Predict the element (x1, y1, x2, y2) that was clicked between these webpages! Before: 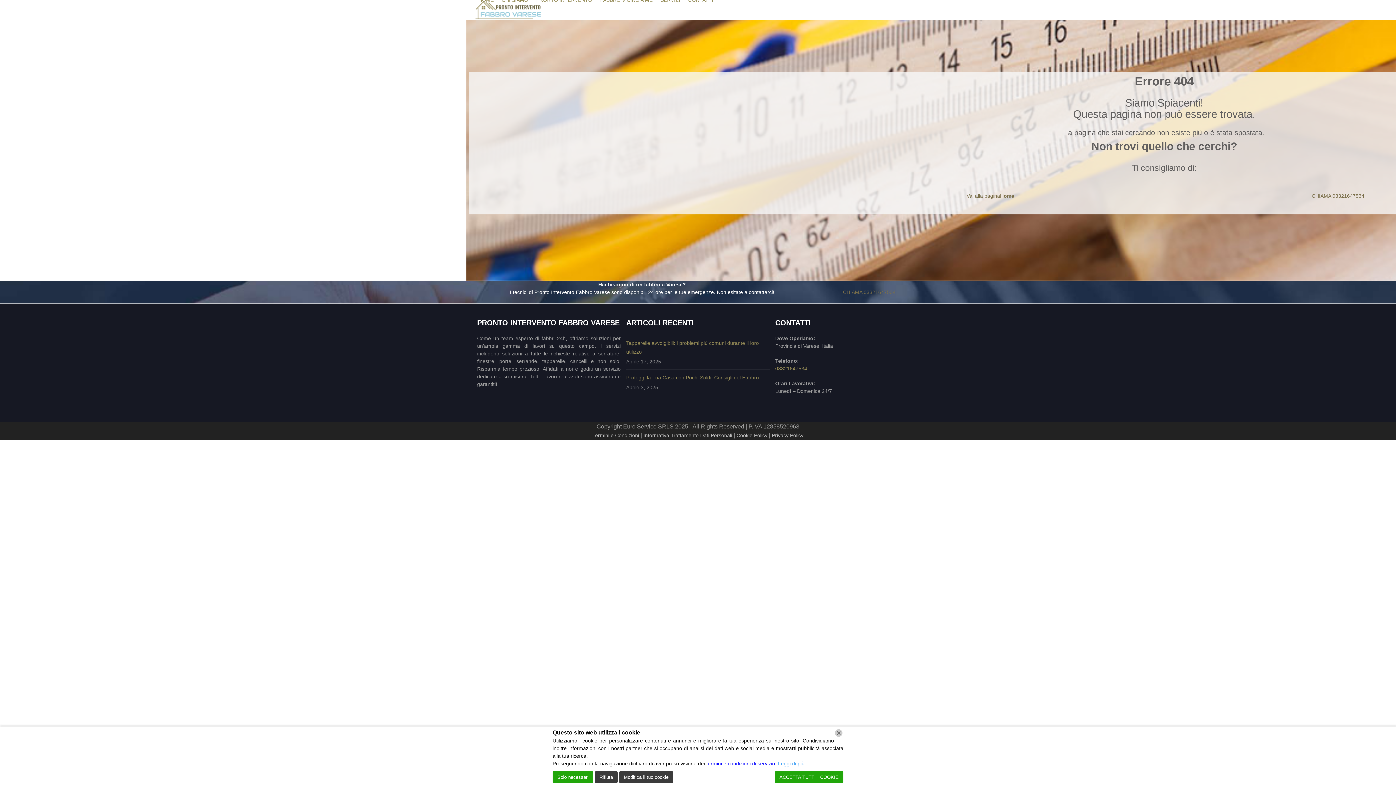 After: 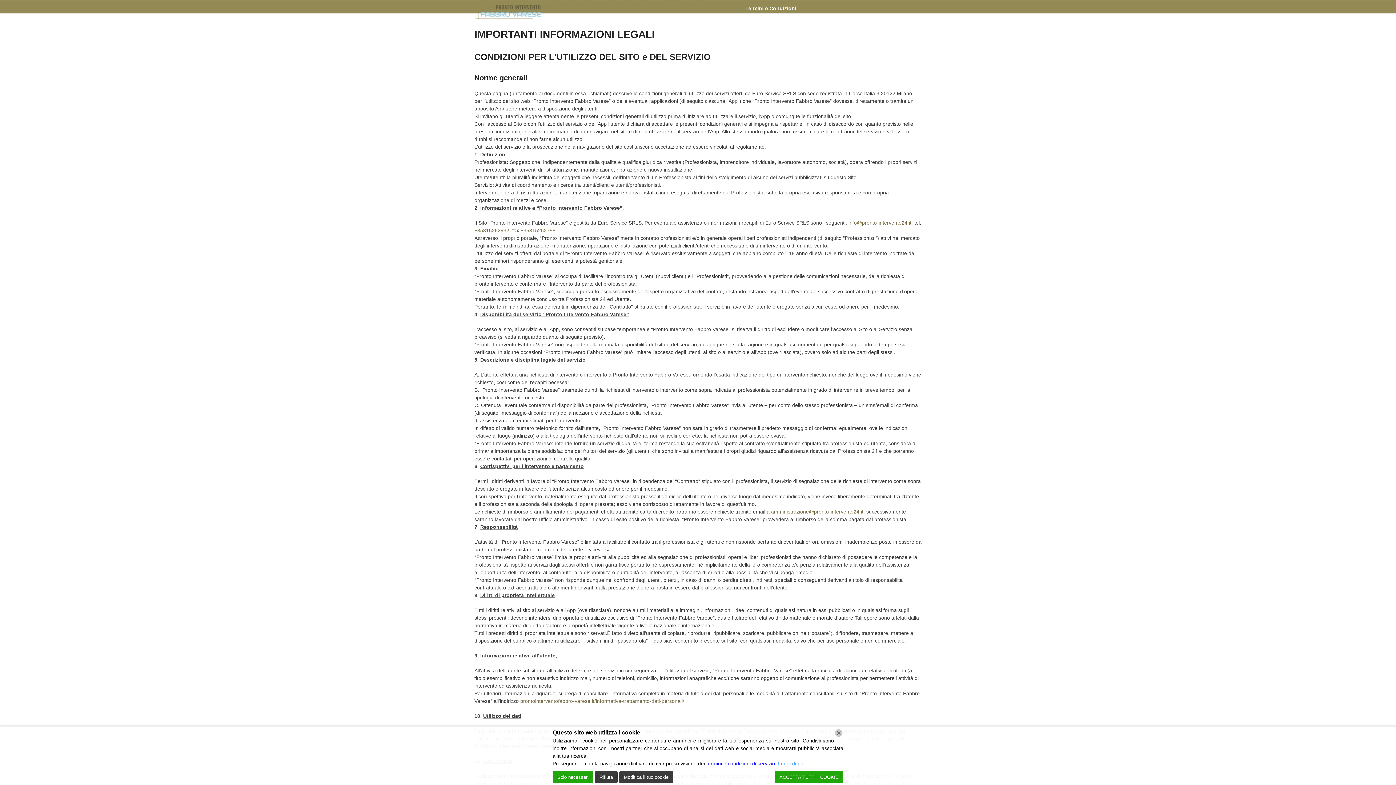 Action: bbox: (592, 432, 639, 438) label: Termini e Condizioni